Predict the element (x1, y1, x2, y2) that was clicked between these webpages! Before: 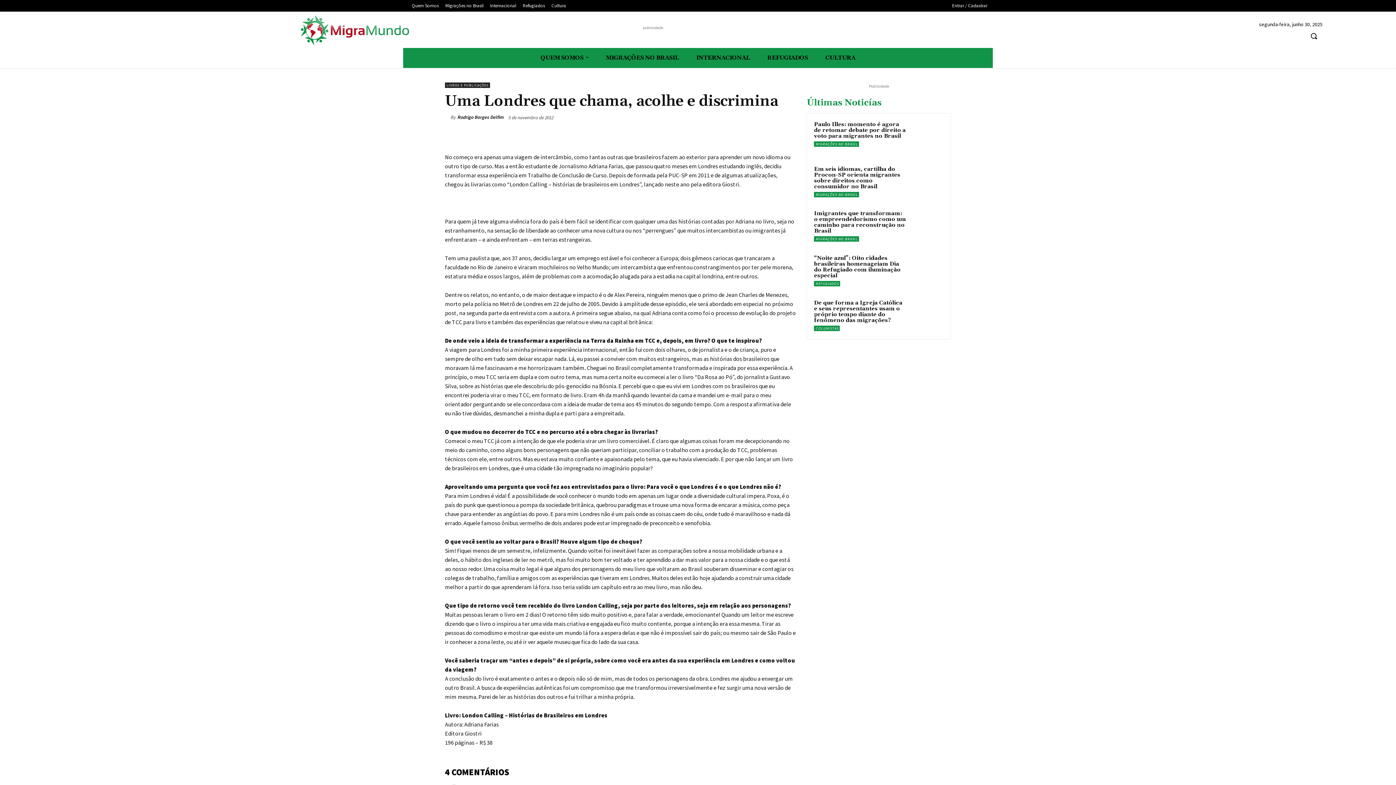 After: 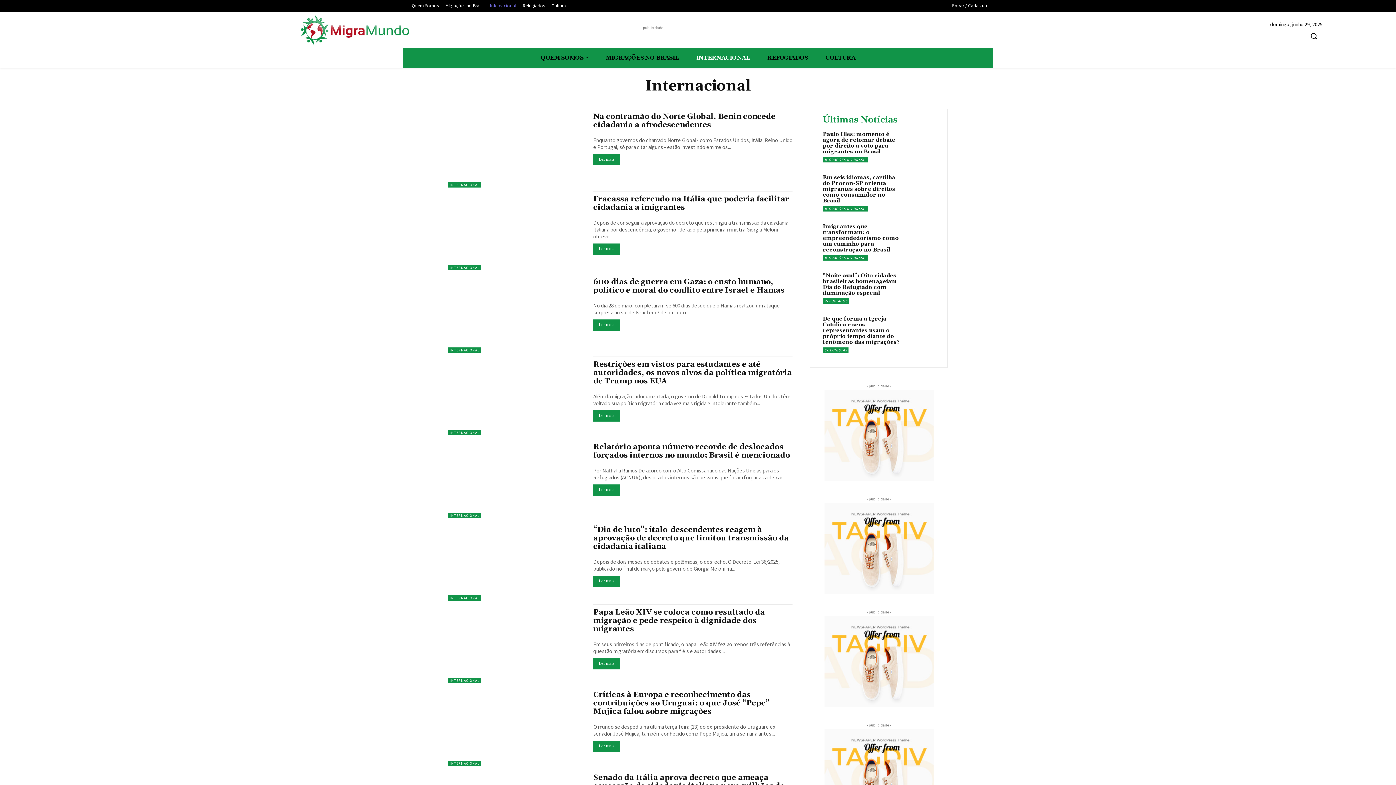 Action: bbox: (687, 47, 758, 67) label: INTERNACIONAL